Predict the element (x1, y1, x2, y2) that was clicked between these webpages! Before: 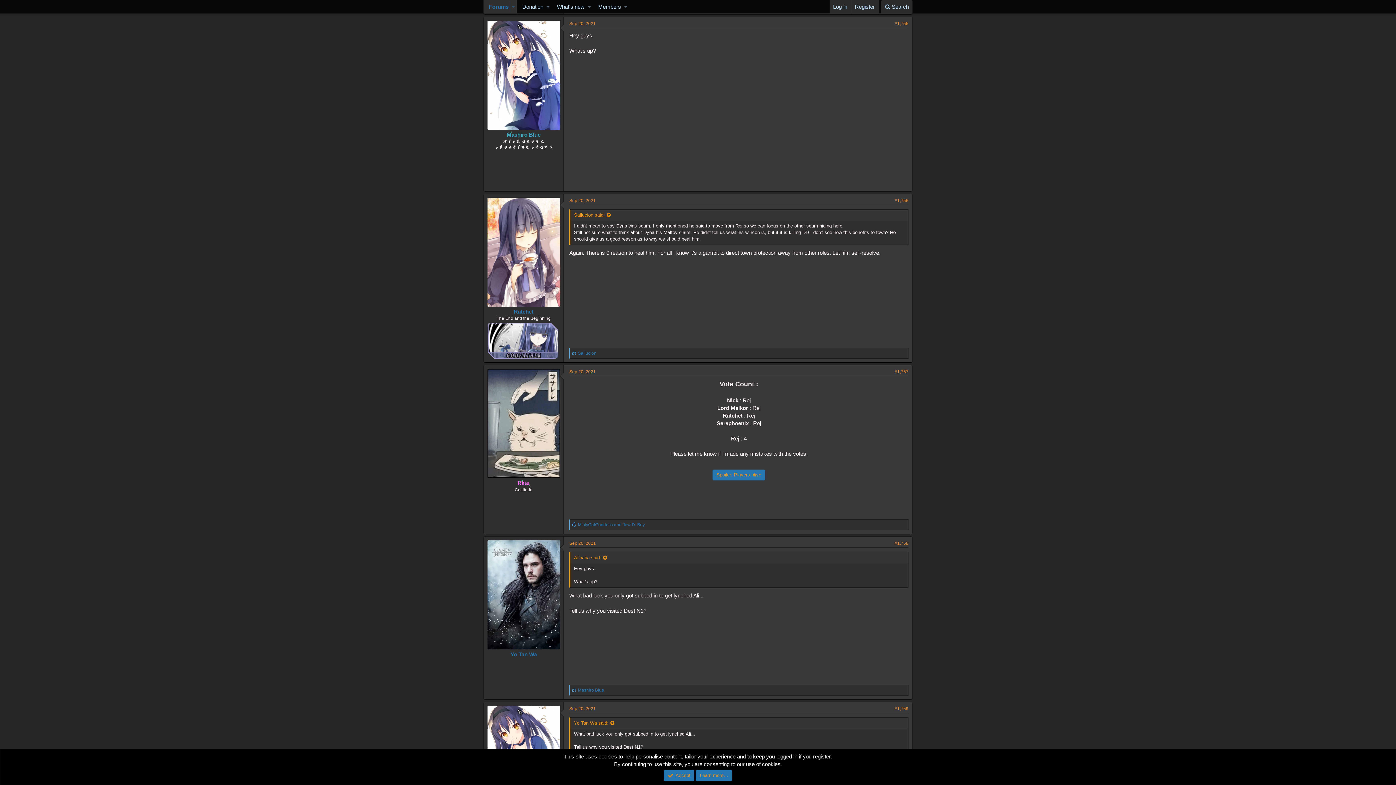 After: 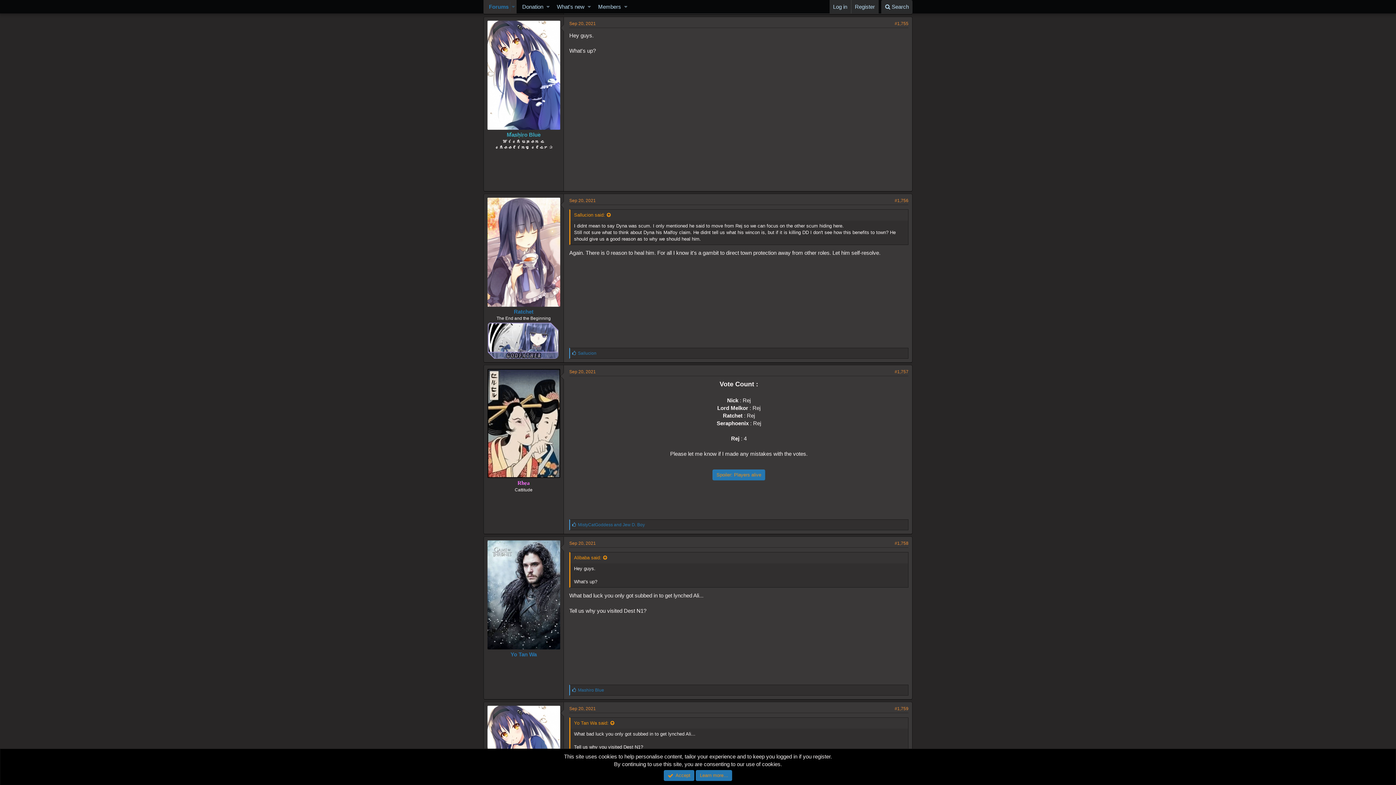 Action: bbox: (569, 20, 596, 26) label: Sep 20, 2021